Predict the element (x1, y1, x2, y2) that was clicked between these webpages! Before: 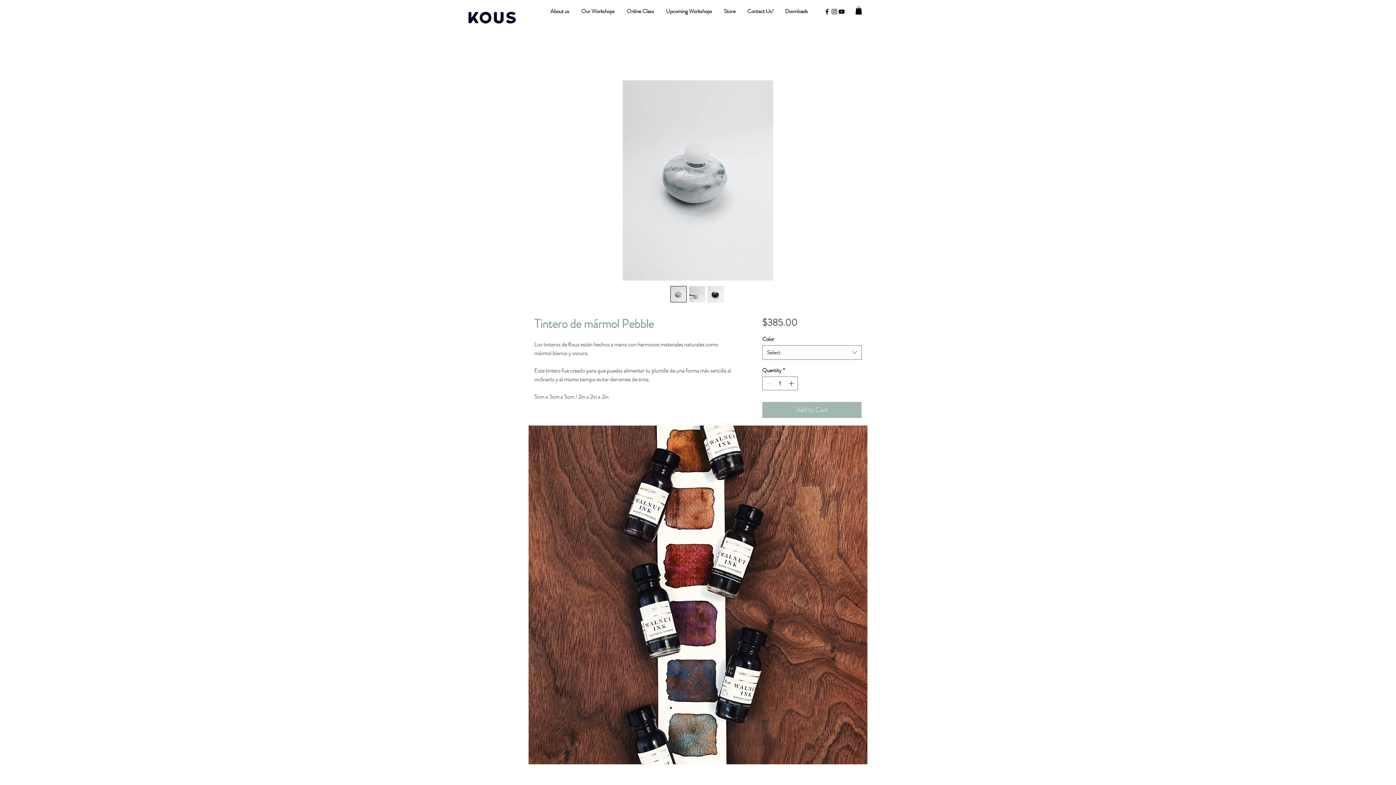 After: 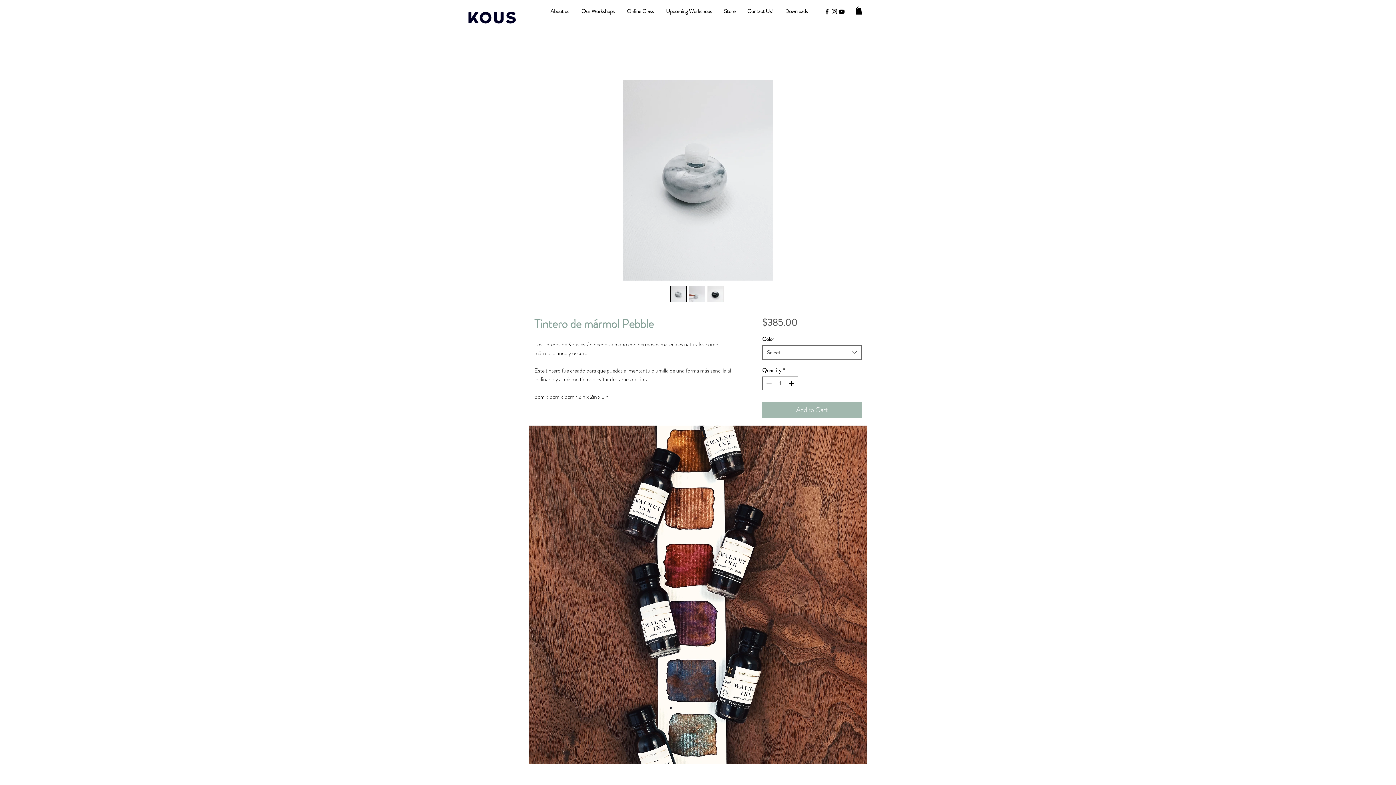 Action: bbox: (670, 286, 686, 302)